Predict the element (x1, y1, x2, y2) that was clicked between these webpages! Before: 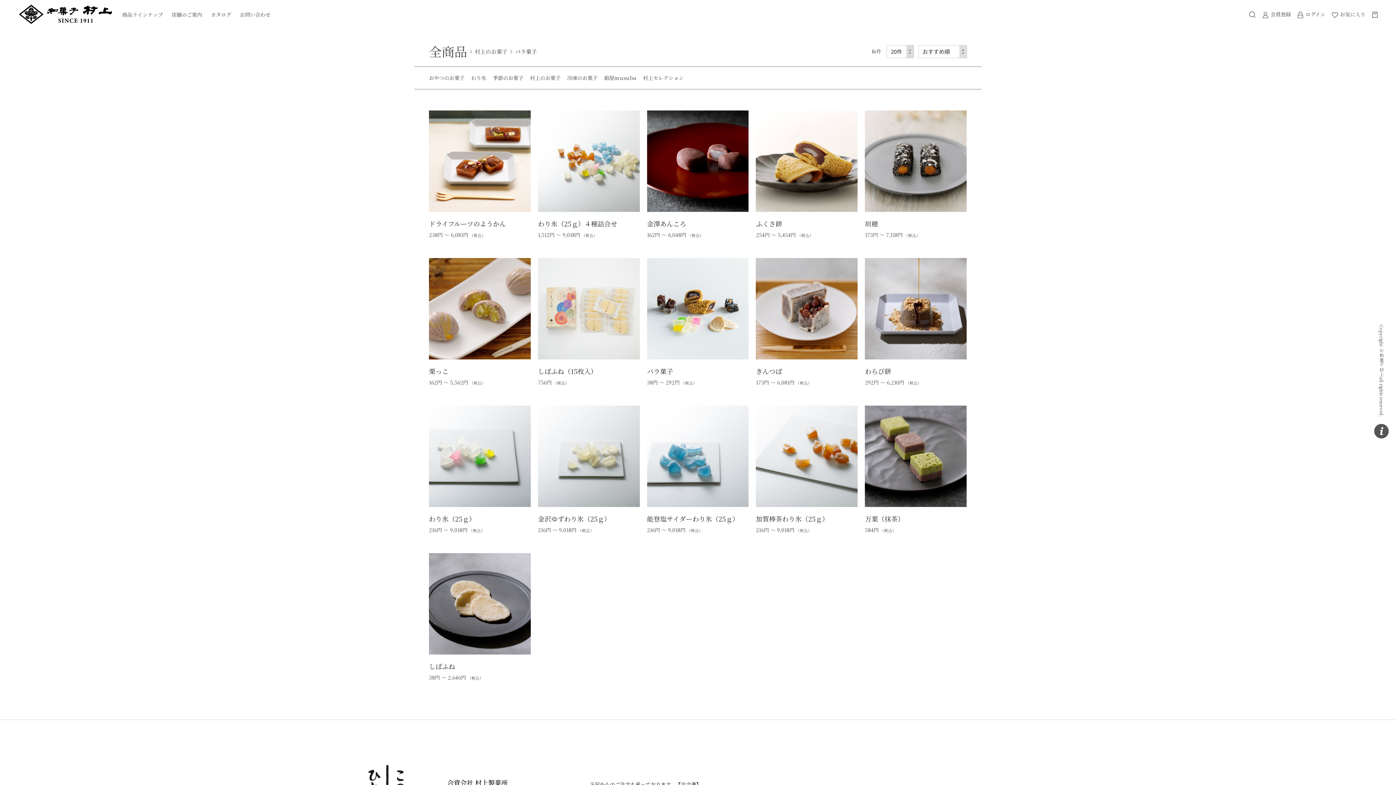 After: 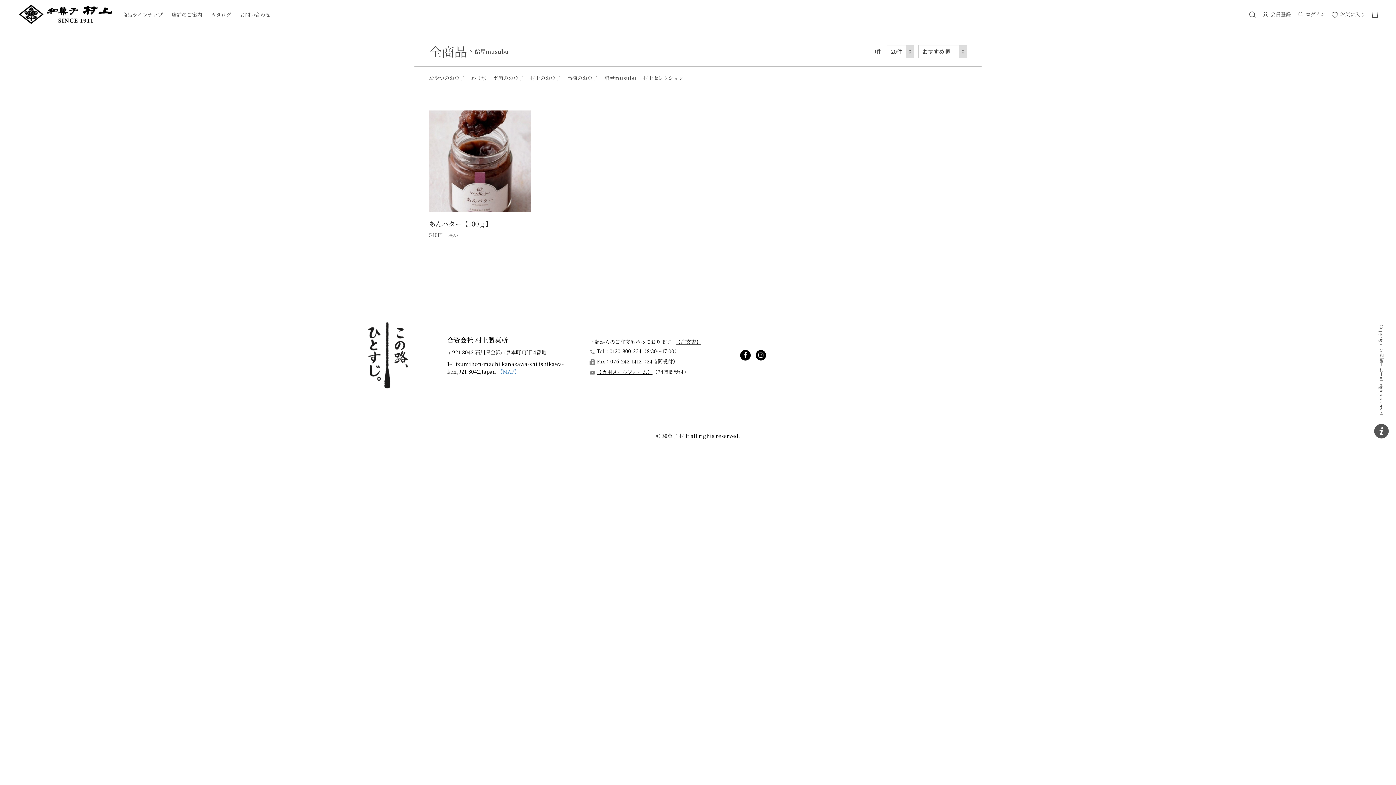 Action: bbox: (604, 72, 636, 83) label: 餡屋musubu